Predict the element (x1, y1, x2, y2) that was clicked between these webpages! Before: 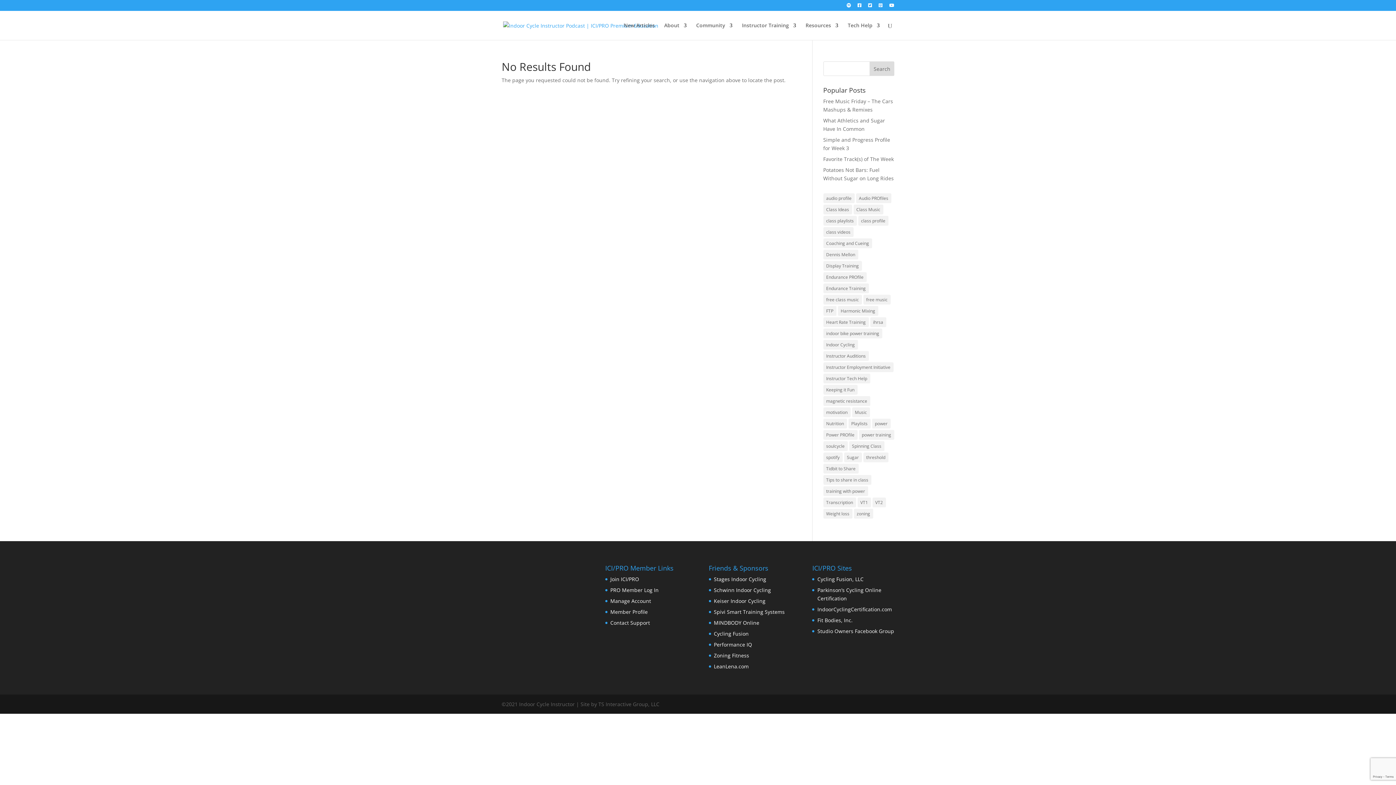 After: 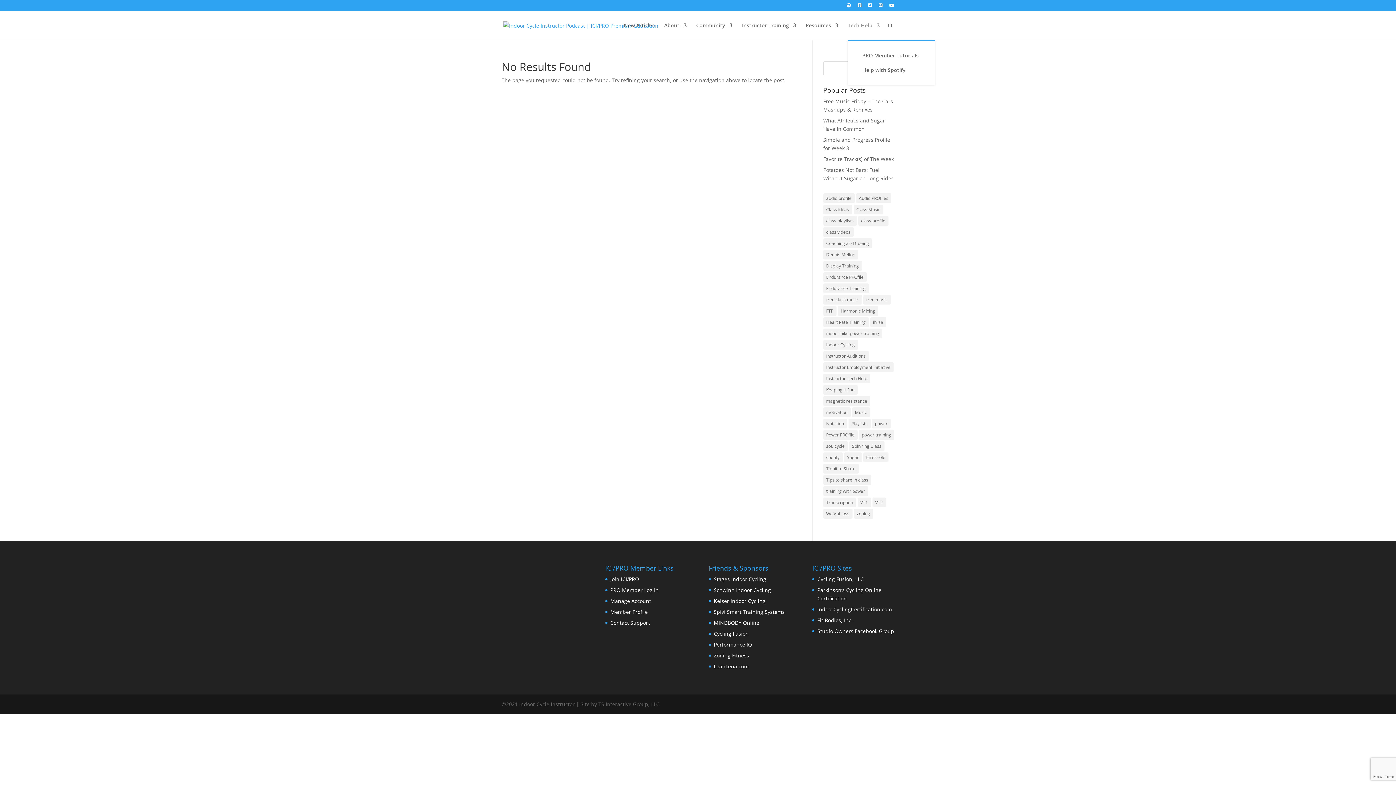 Action: label: Tech Help bbox: (848, 22, 880, 40)